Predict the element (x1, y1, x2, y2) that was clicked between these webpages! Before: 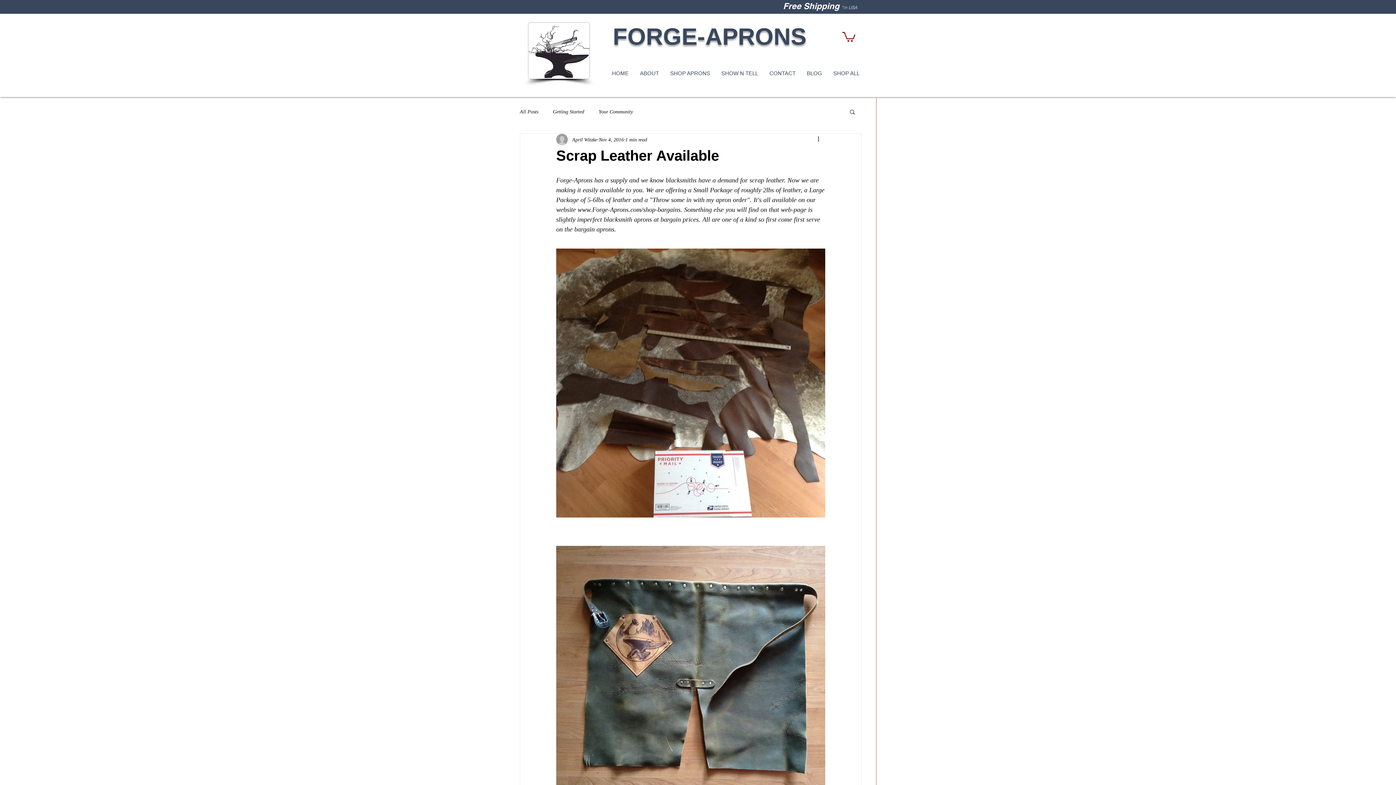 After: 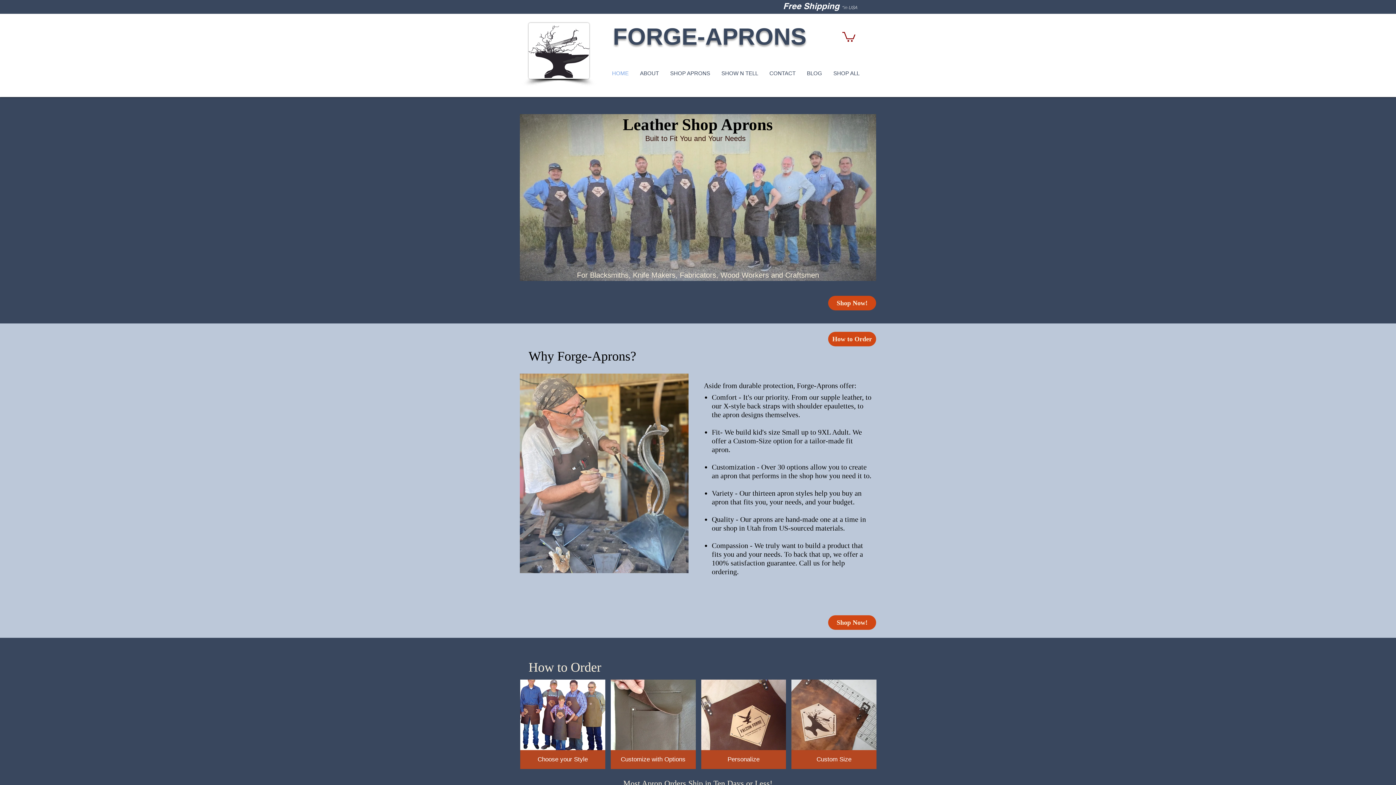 Action: label: HOME bbox: (606, 67, 634, 78)